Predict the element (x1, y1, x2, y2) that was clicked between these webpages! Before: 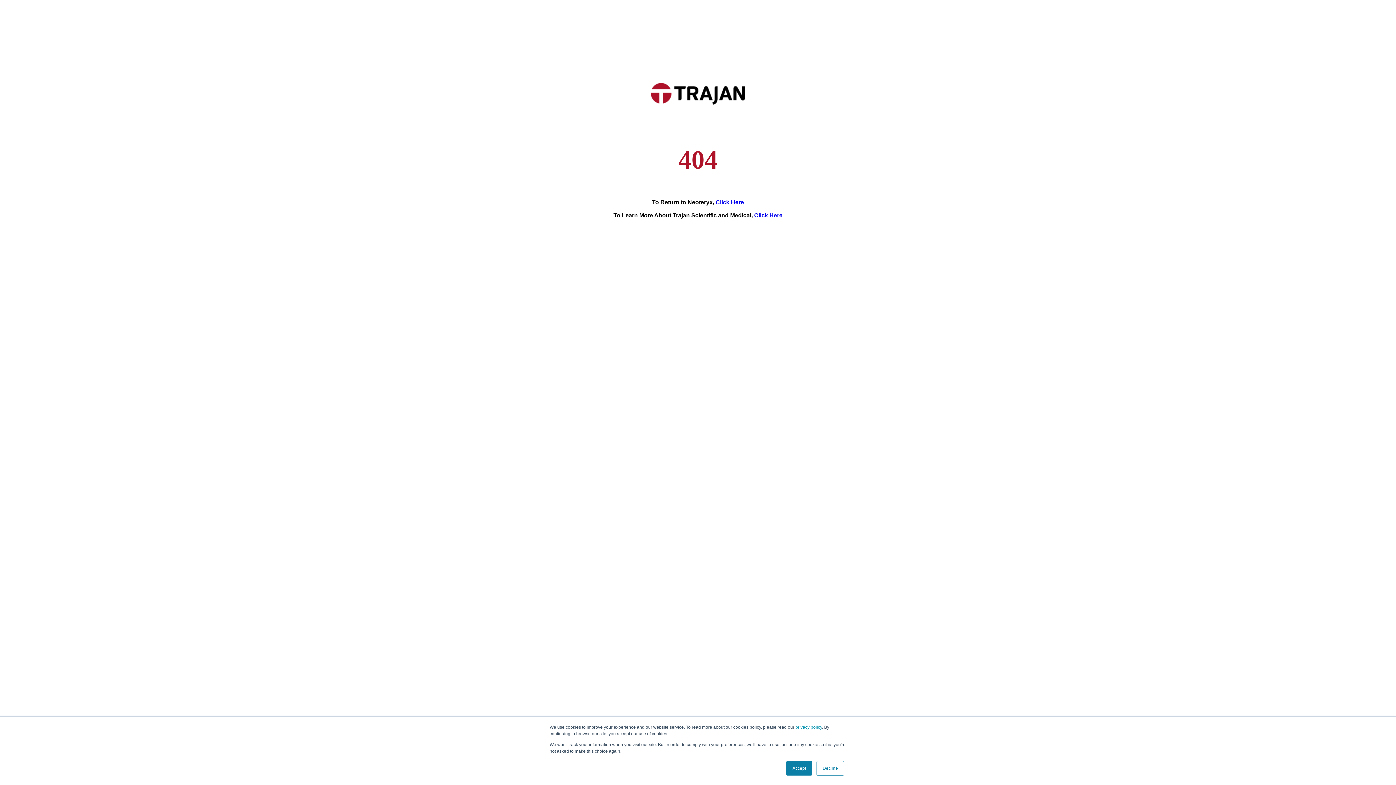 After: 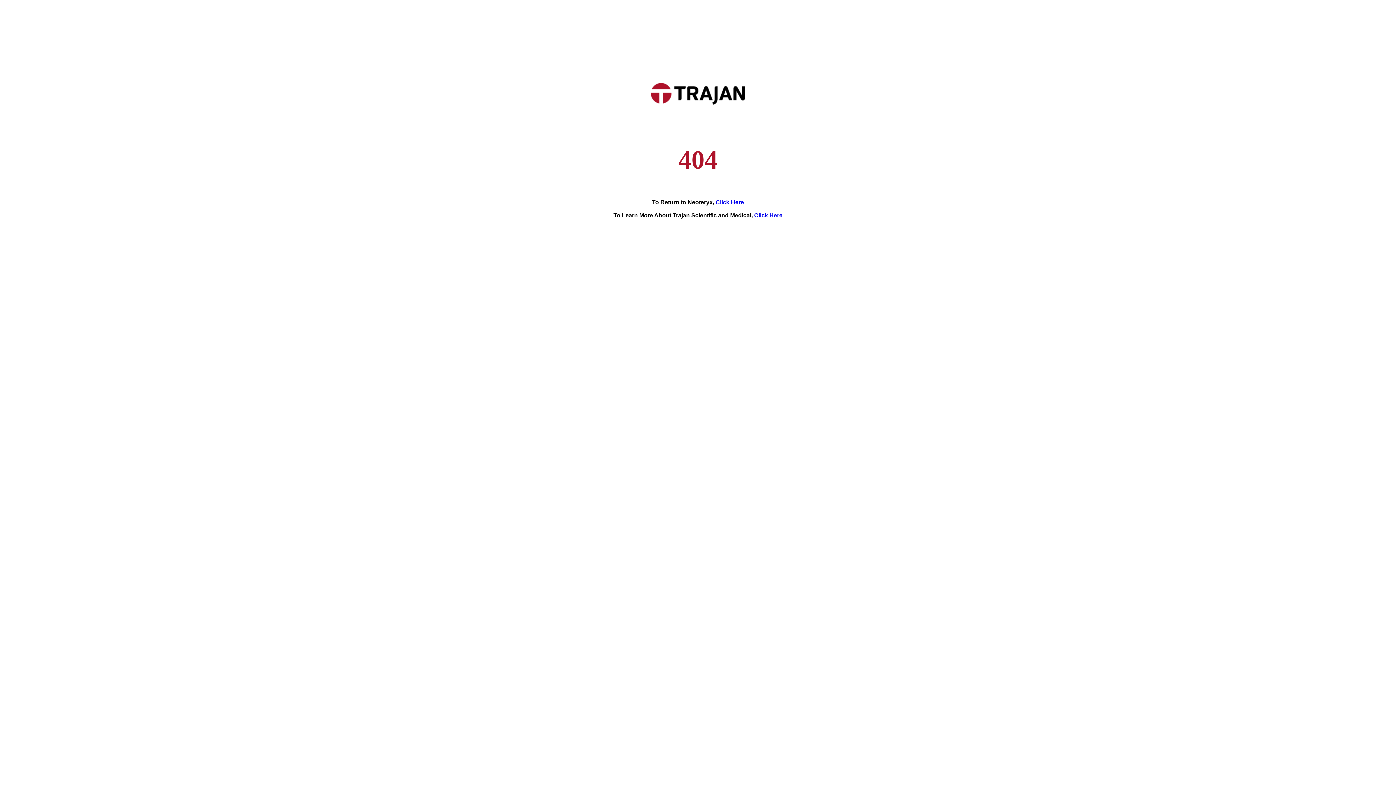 Action: bbox: (816, 761, 844, 776) label: Decline